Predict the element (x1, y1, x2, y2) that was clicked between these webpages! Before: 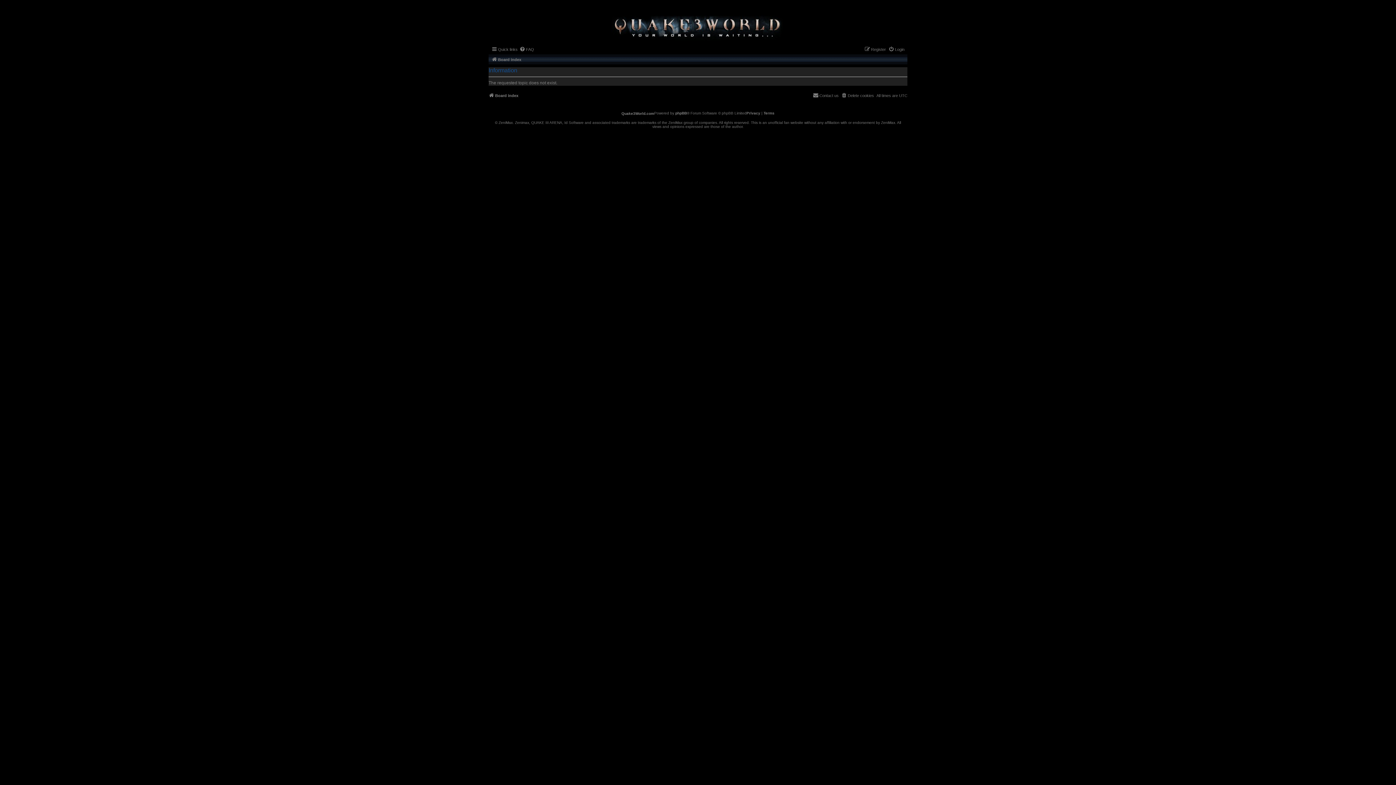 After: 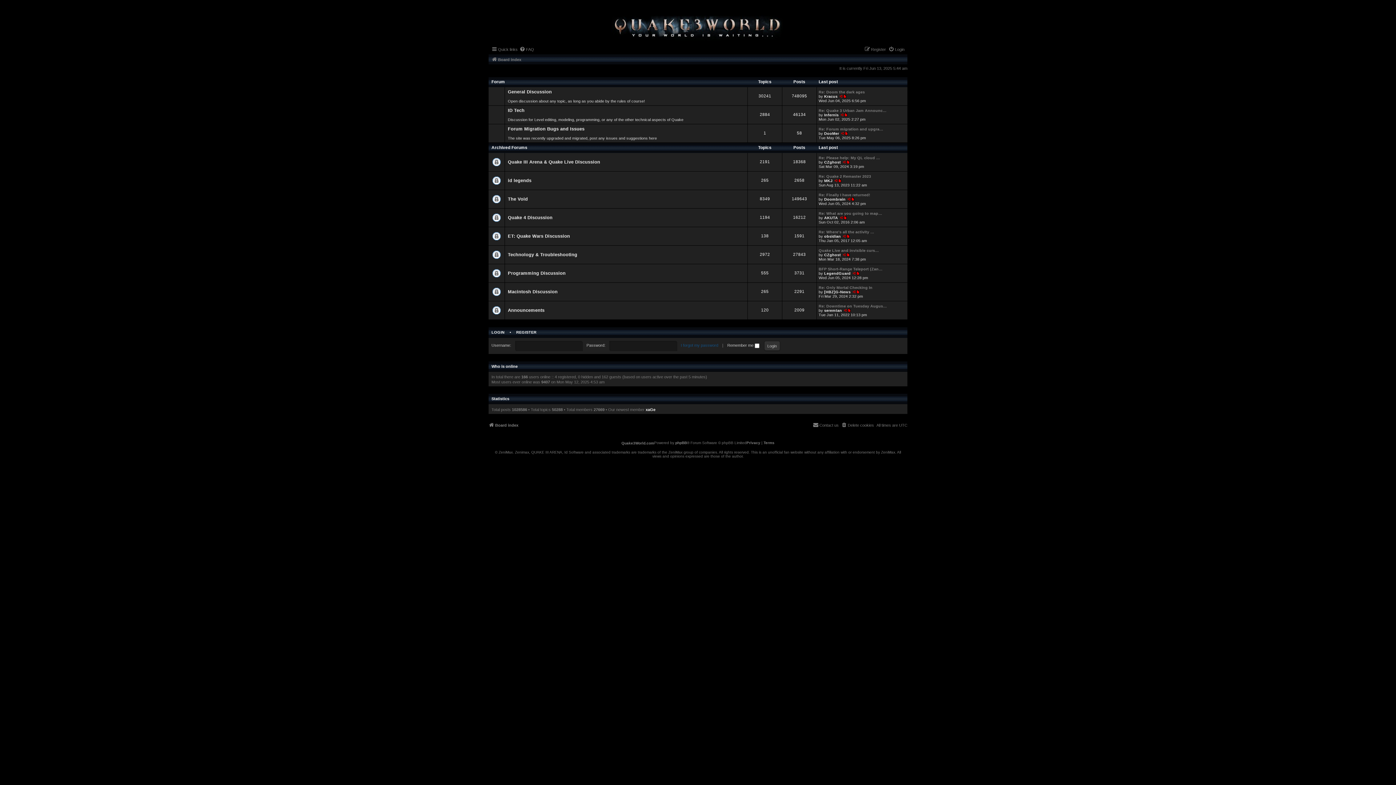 Action: label: Board index bbox: (488, 91, 518, 100)